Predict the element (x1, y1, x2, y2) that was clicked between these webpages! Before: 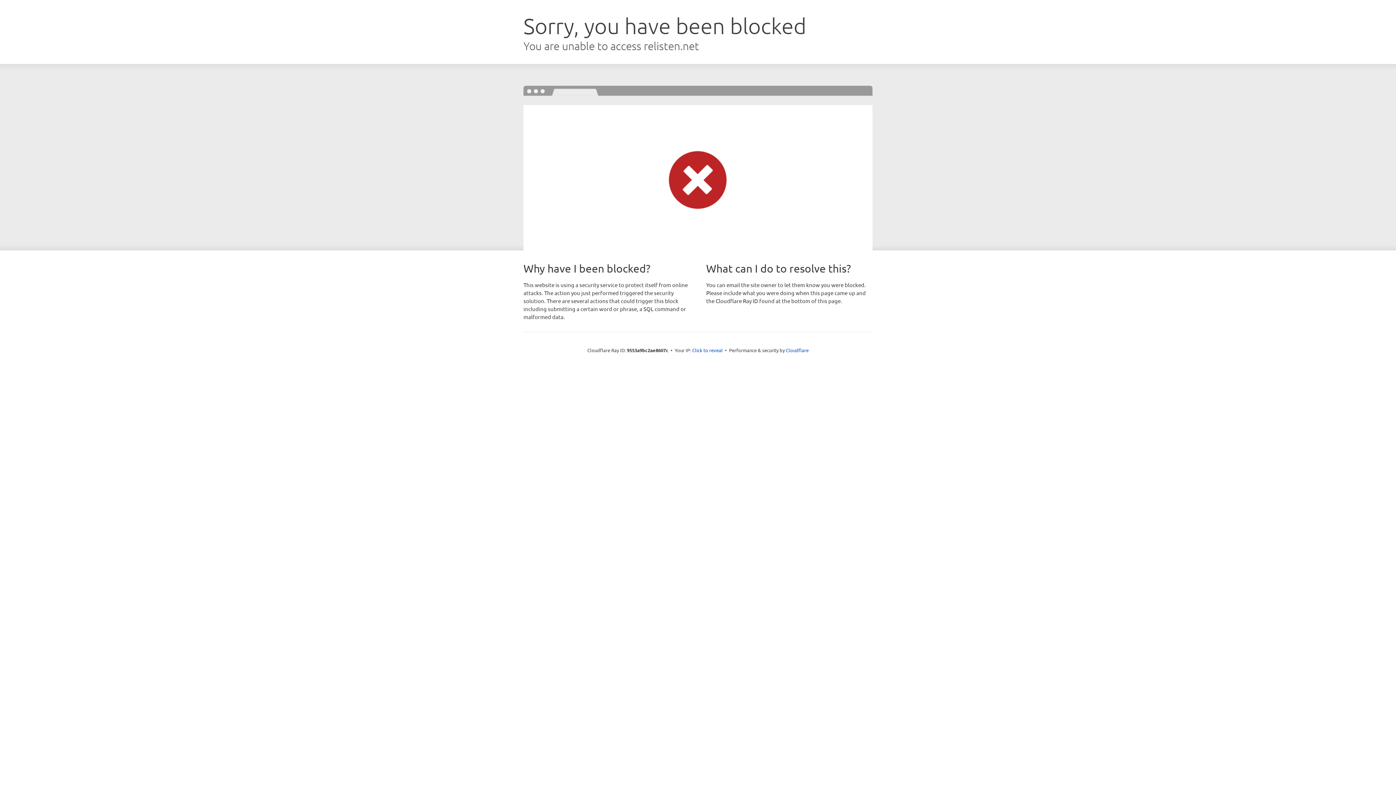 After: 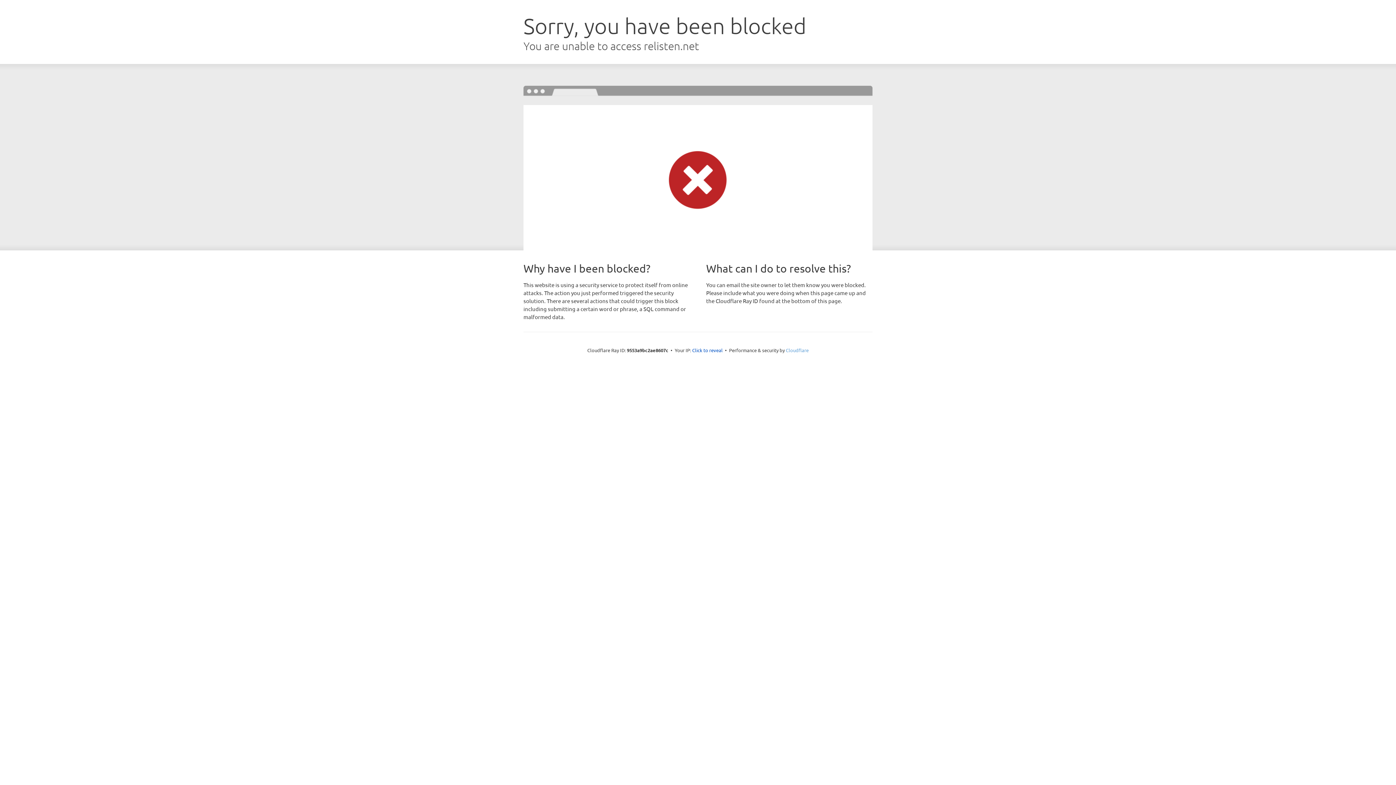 Action: label: Cloudflare bbox: (786, 347, 808, 353)